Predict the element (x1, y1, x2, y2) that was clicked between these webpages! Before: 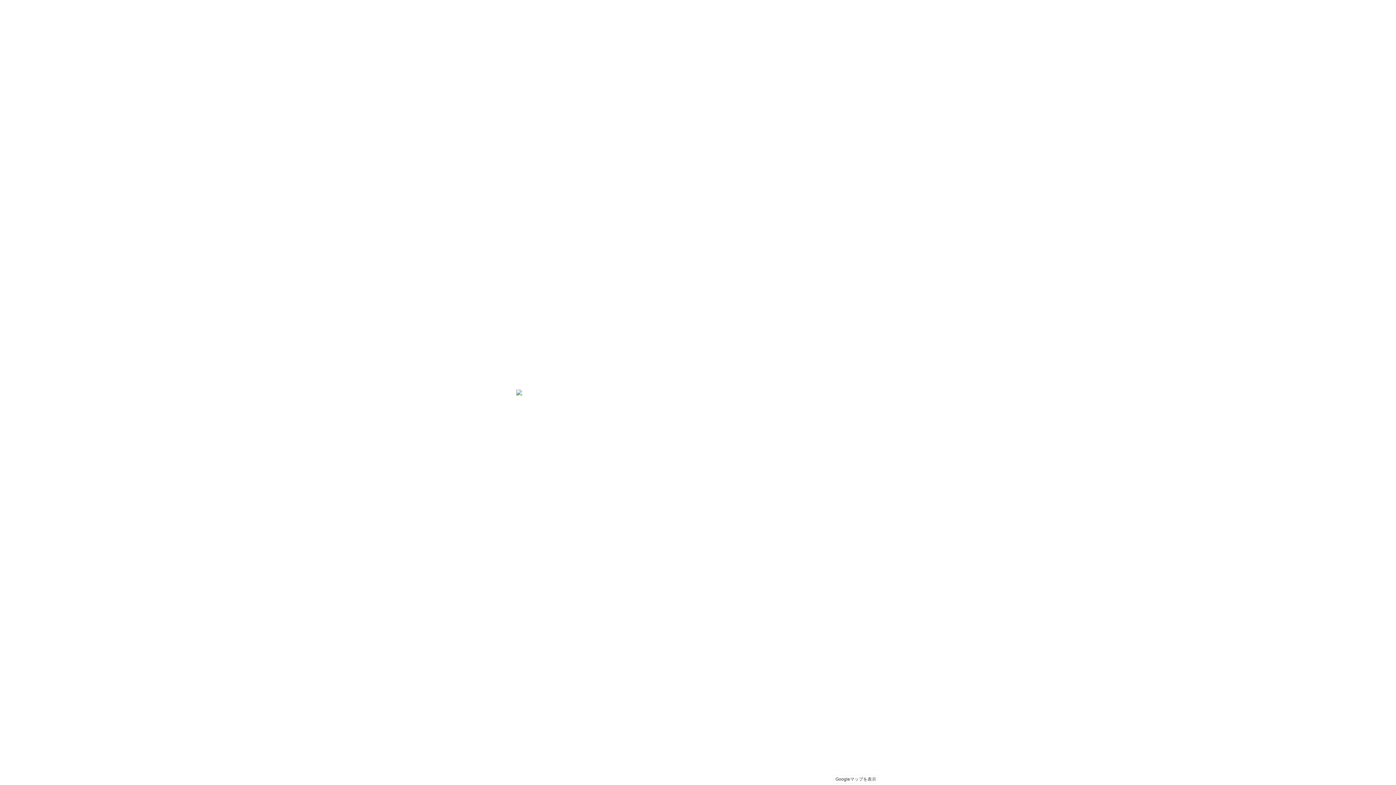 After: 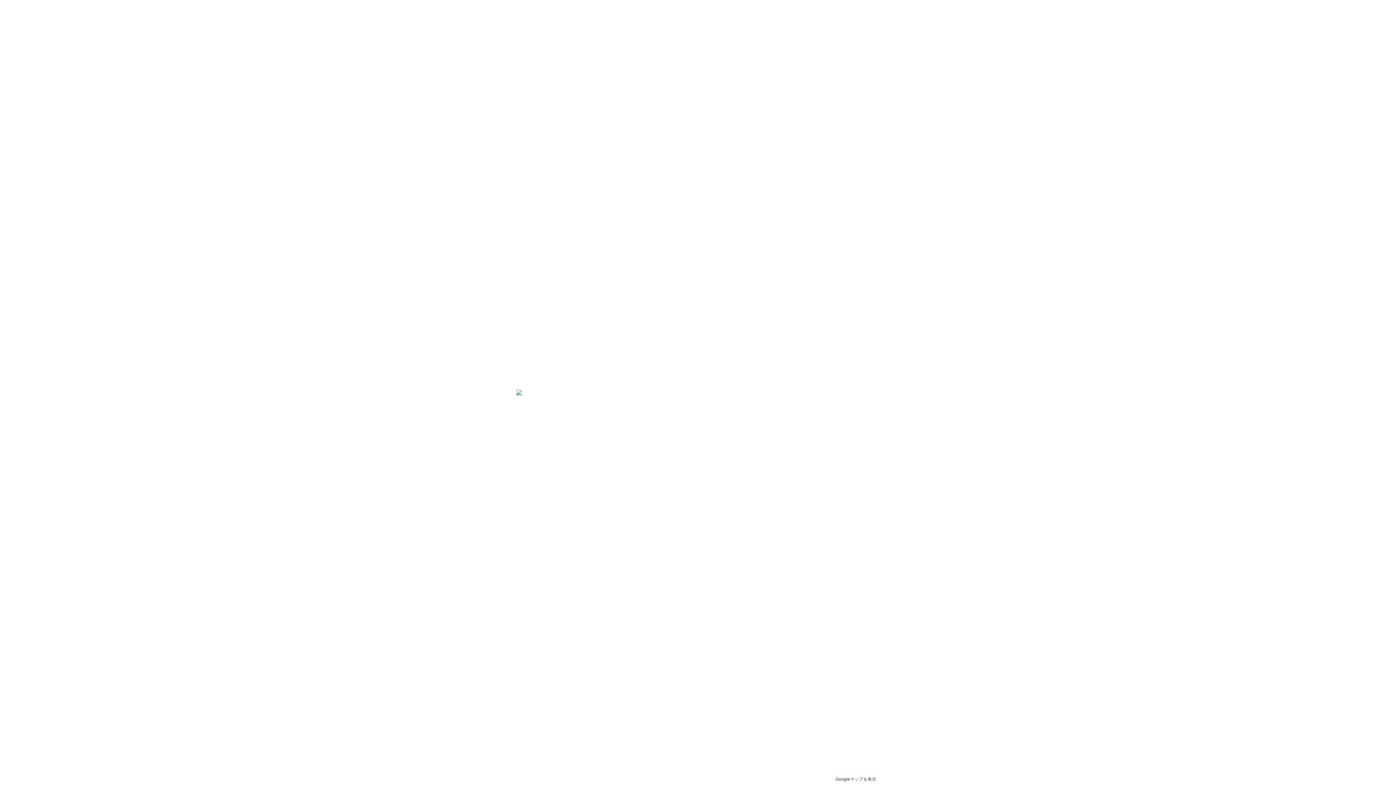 Action: bbox: (516, 0, 880, 785) label: Googleマップを表示